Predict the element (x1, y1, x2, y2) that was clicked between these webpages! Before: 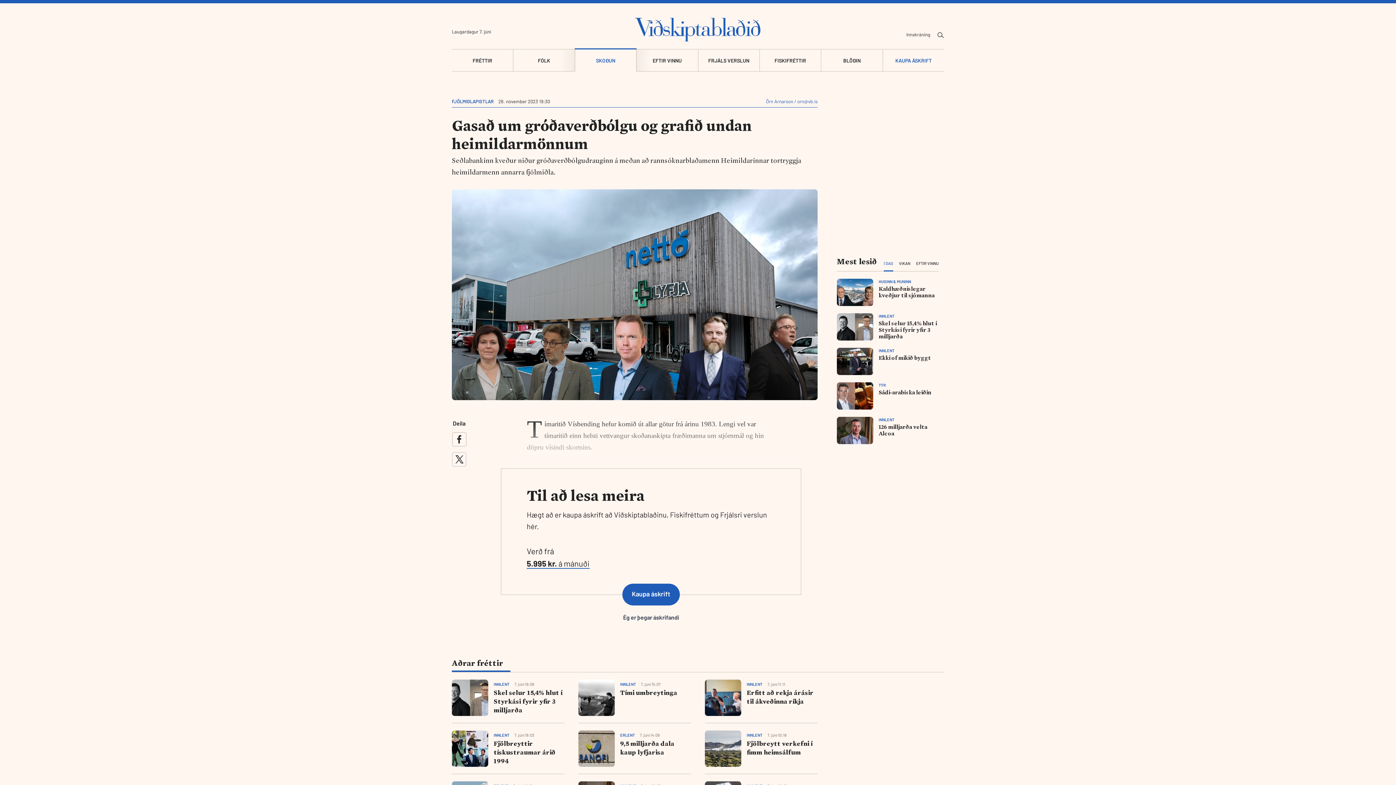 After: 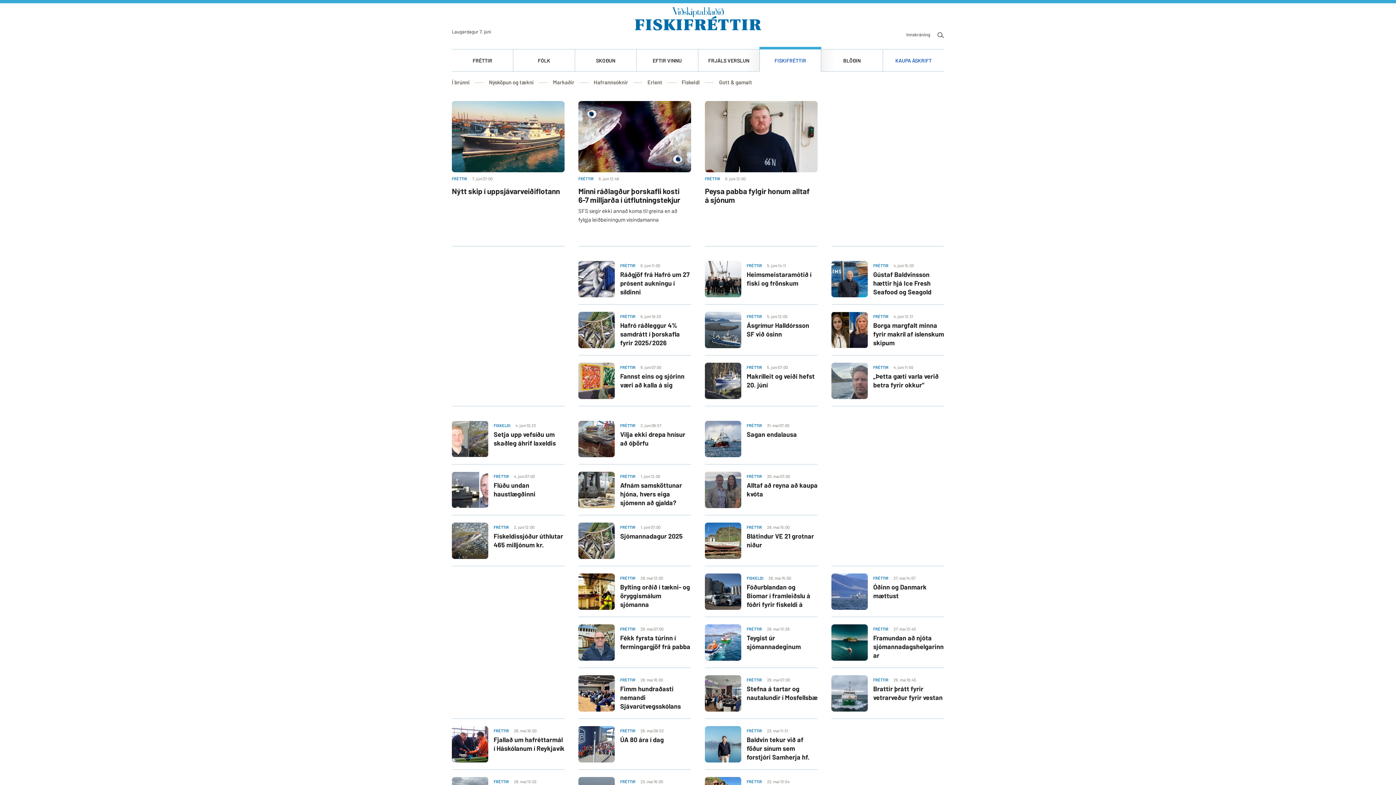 Action: label: INNLENT bbox: (493, 682, 509, 686)